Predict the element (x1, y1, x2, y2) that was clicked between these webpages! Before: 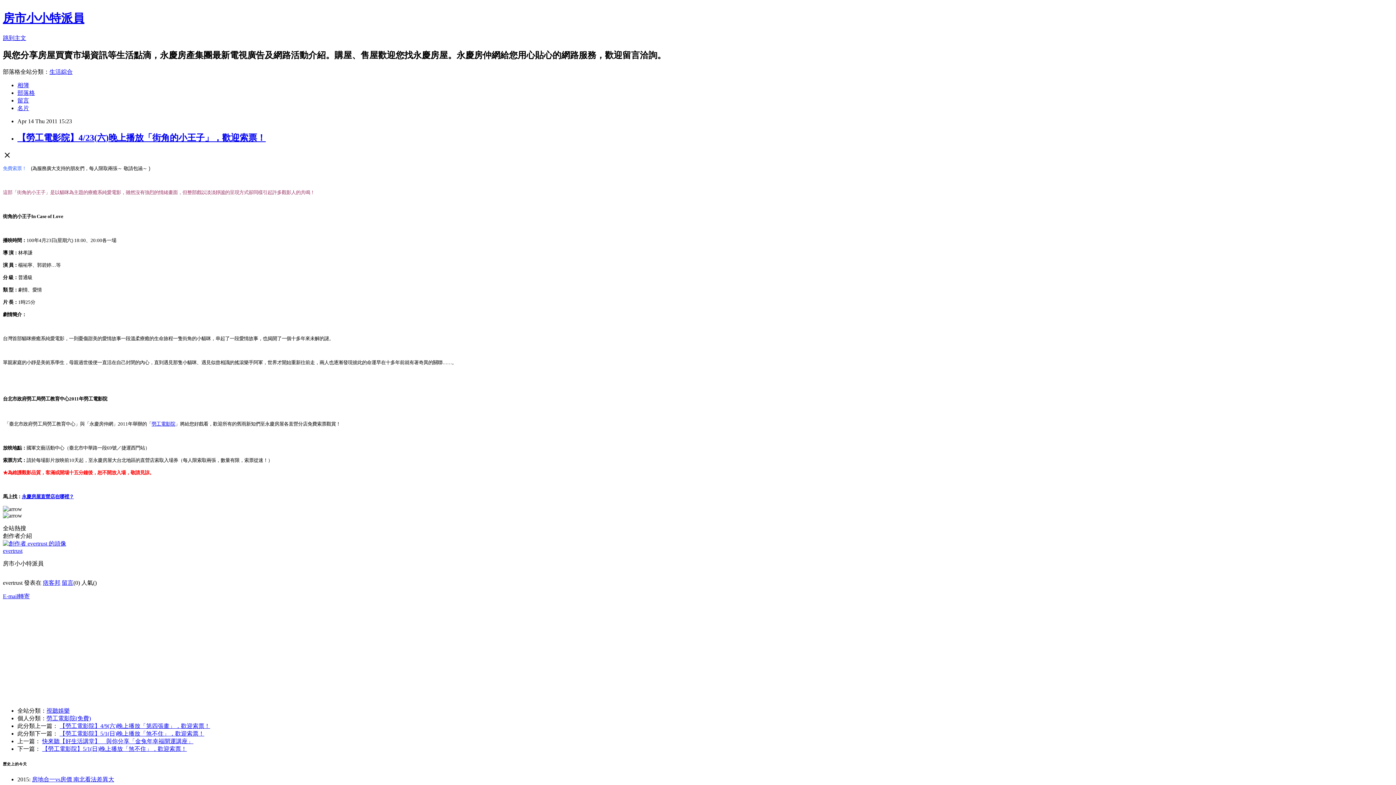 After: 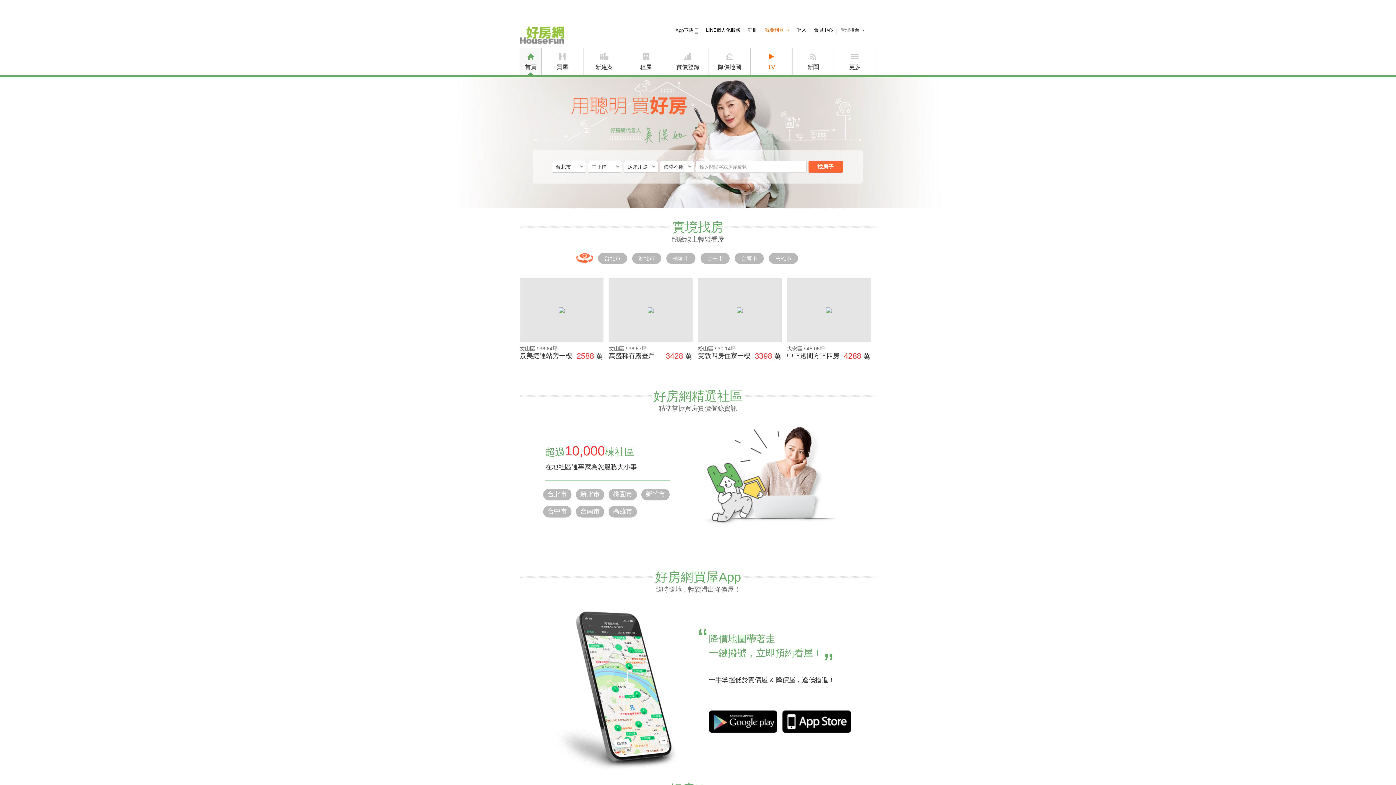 Action: bbox: (151, 421, 175, 426) label: 勞工電影院